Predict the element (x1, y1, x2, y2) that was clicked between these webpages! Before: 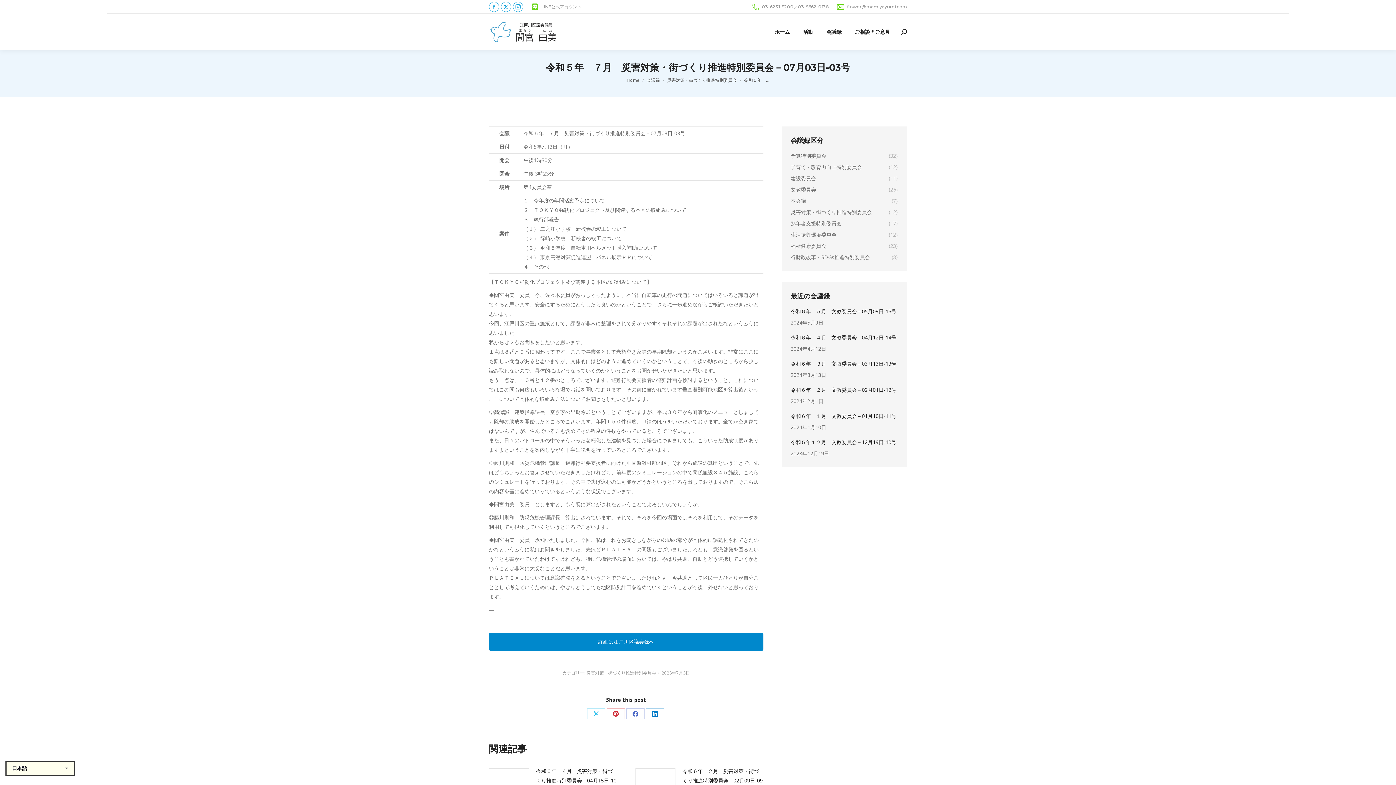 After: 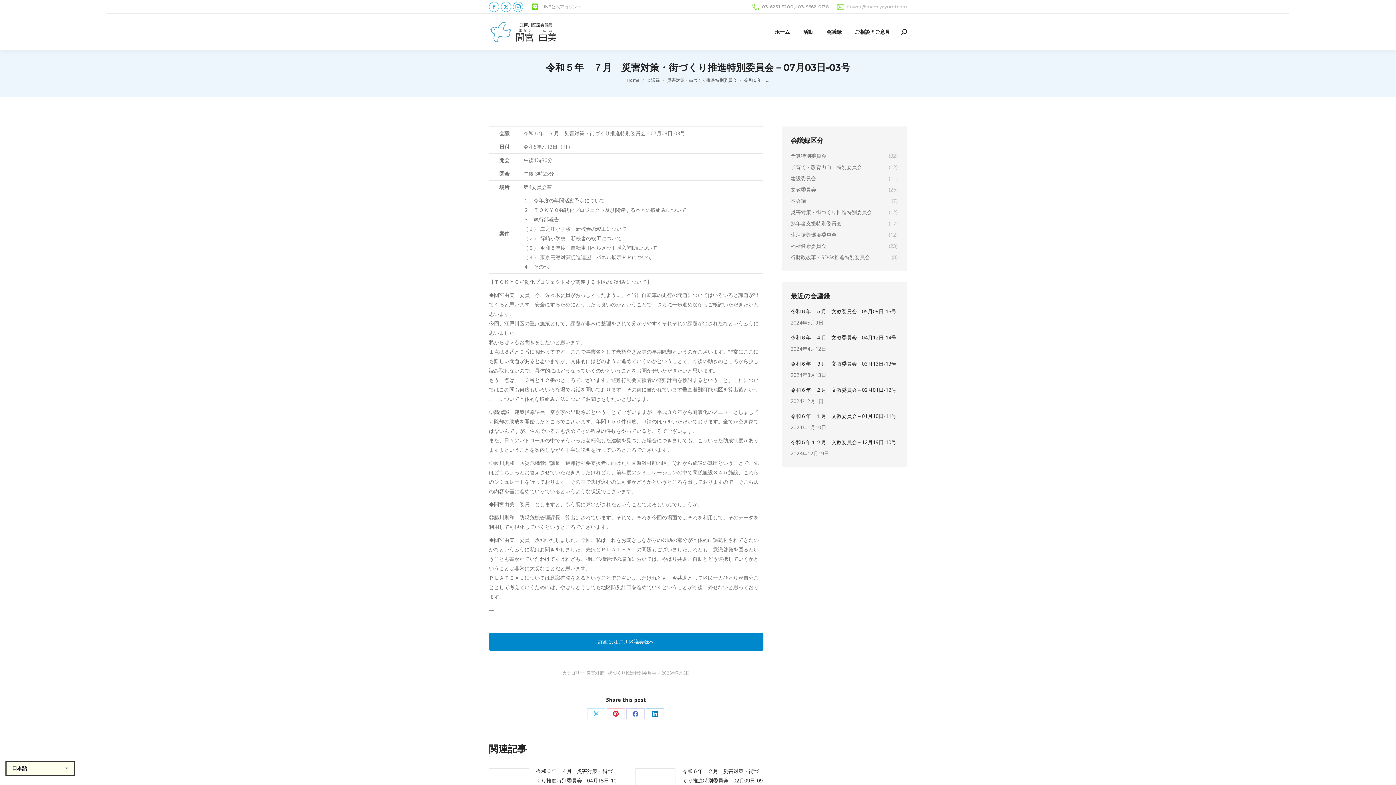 Action: label: flower@mamiyayumi.com bbox: (836, 3, 907, 10)